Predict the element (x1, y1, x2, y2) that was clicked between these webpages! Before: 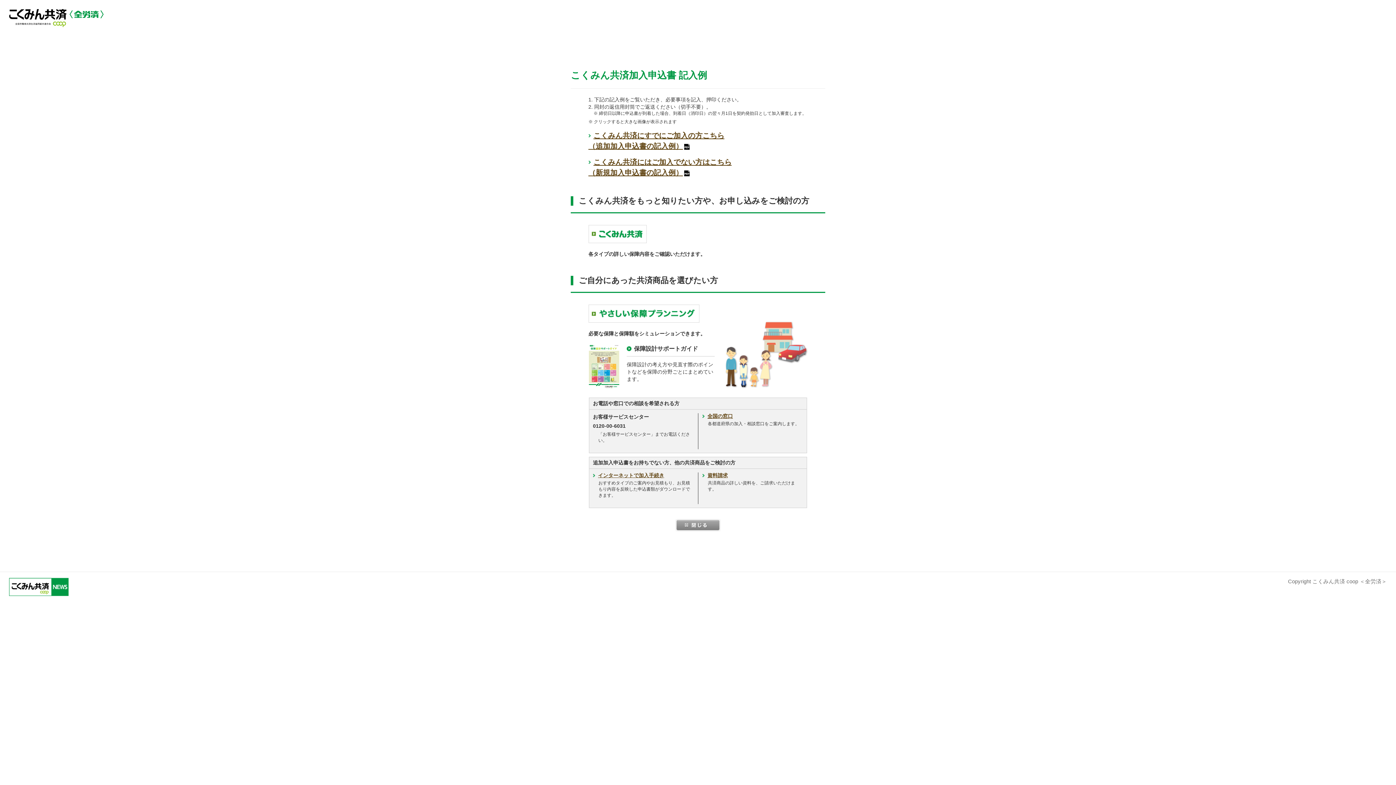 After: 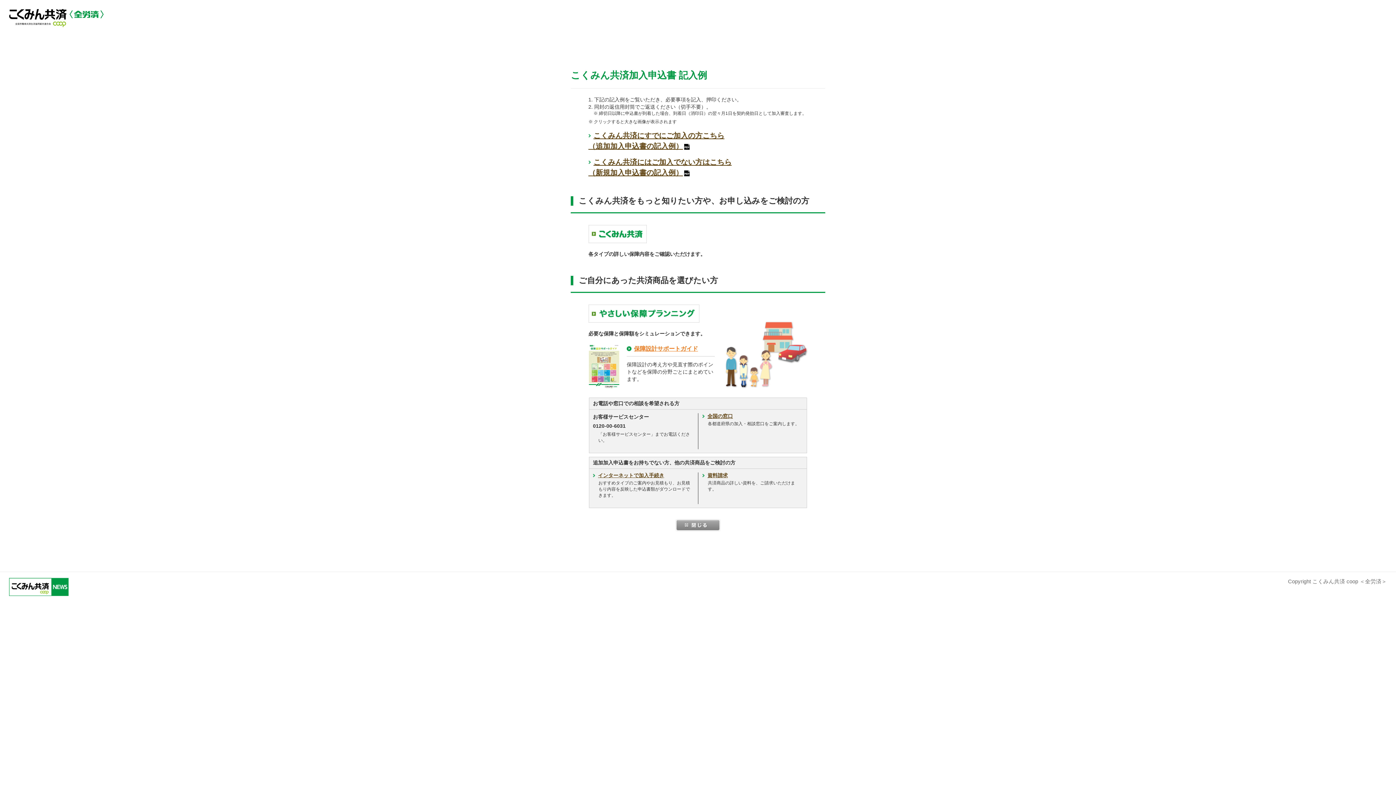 Action: bbox: (626, 345, 698, 352) label: 保障設計サポートガイド